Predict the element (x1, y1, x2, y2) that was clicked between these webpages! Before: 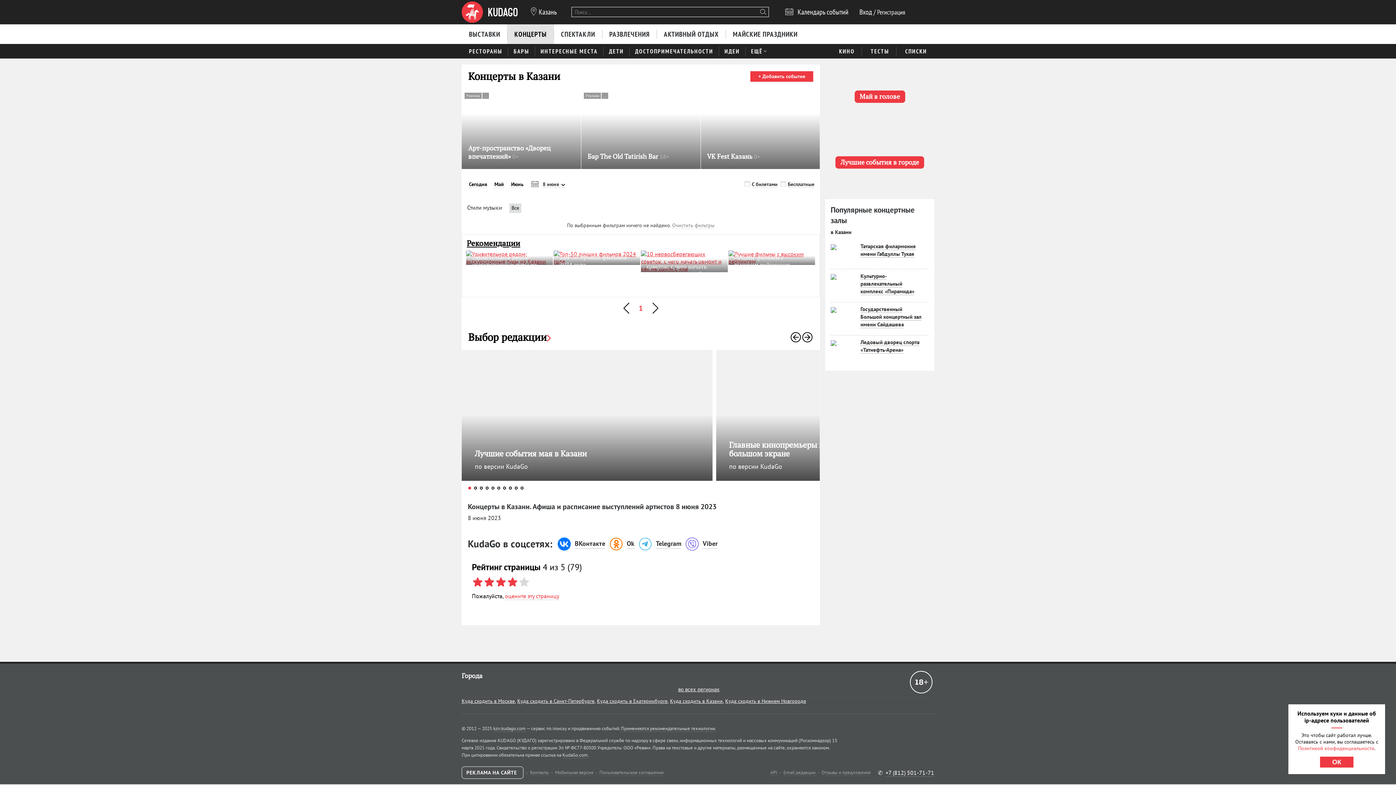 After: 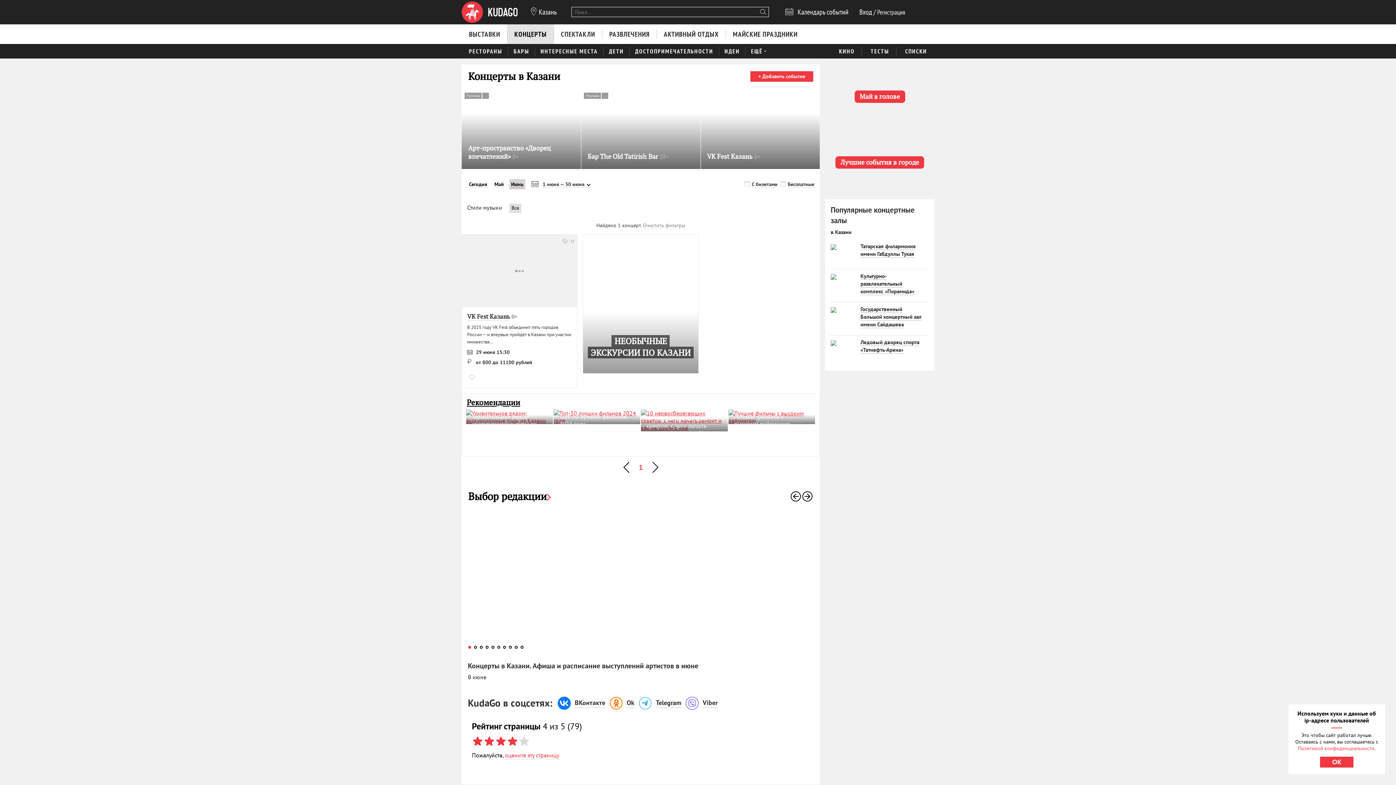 Action: label: Июнь bbox: (509, 179, 525, 189)